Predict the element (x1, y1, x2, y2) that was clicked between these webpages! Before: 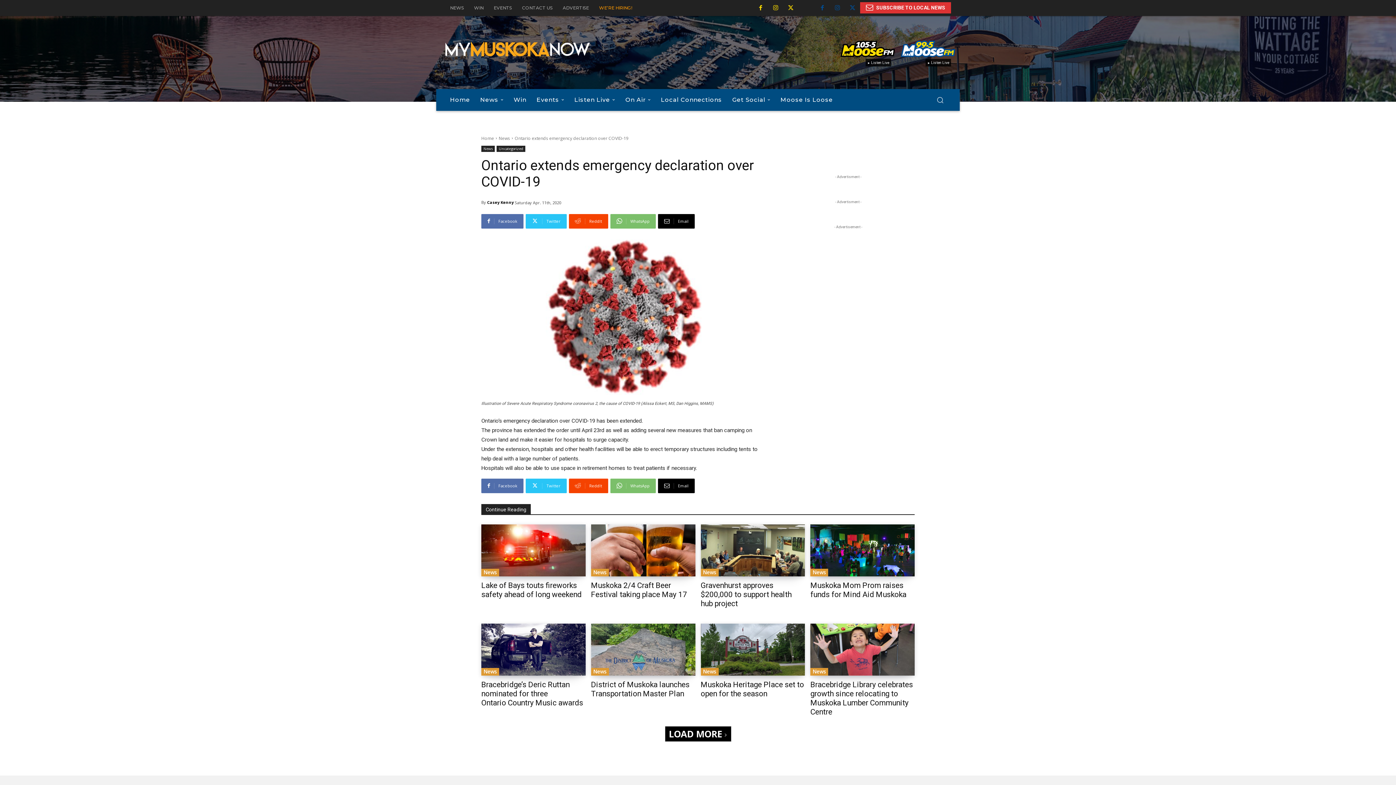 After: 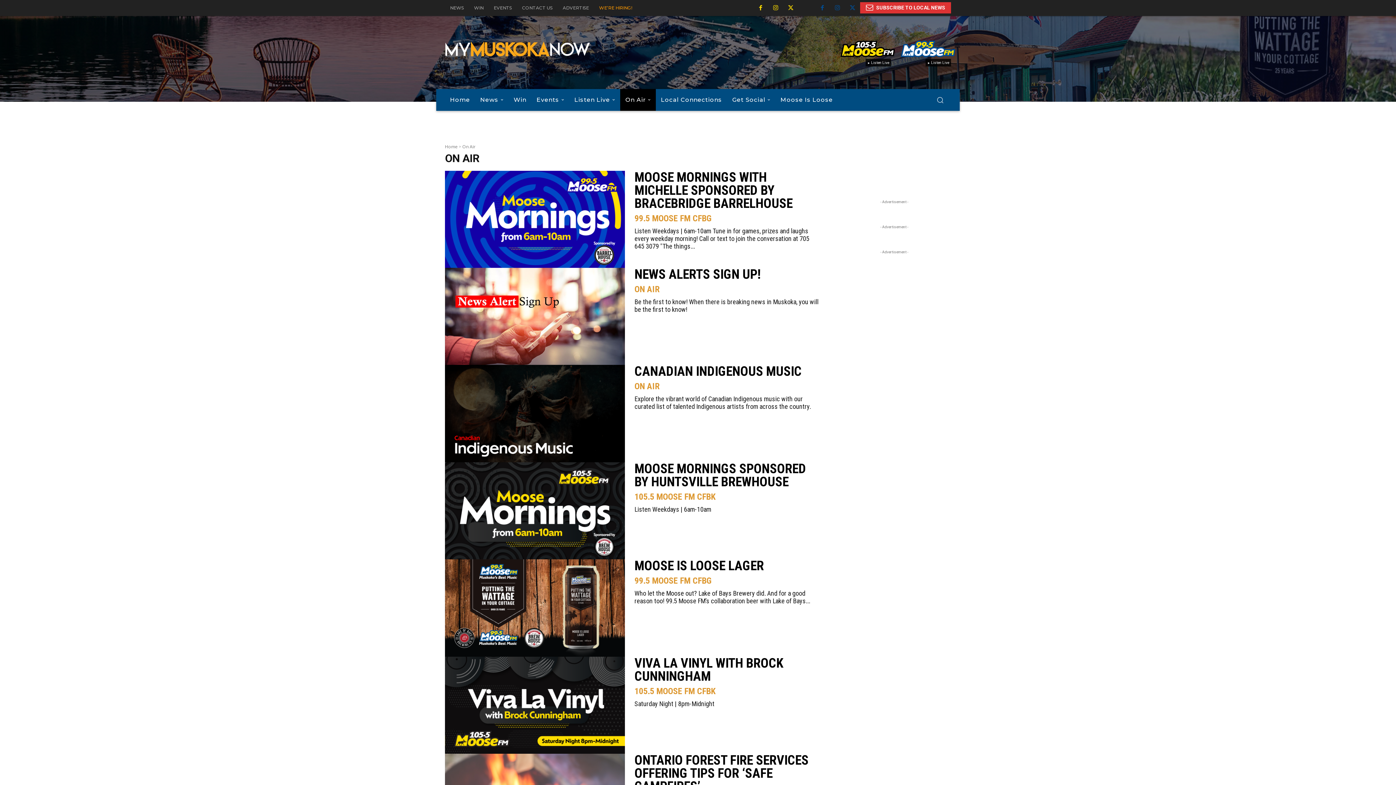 Action: bbox: (901, 40, 955, 56)